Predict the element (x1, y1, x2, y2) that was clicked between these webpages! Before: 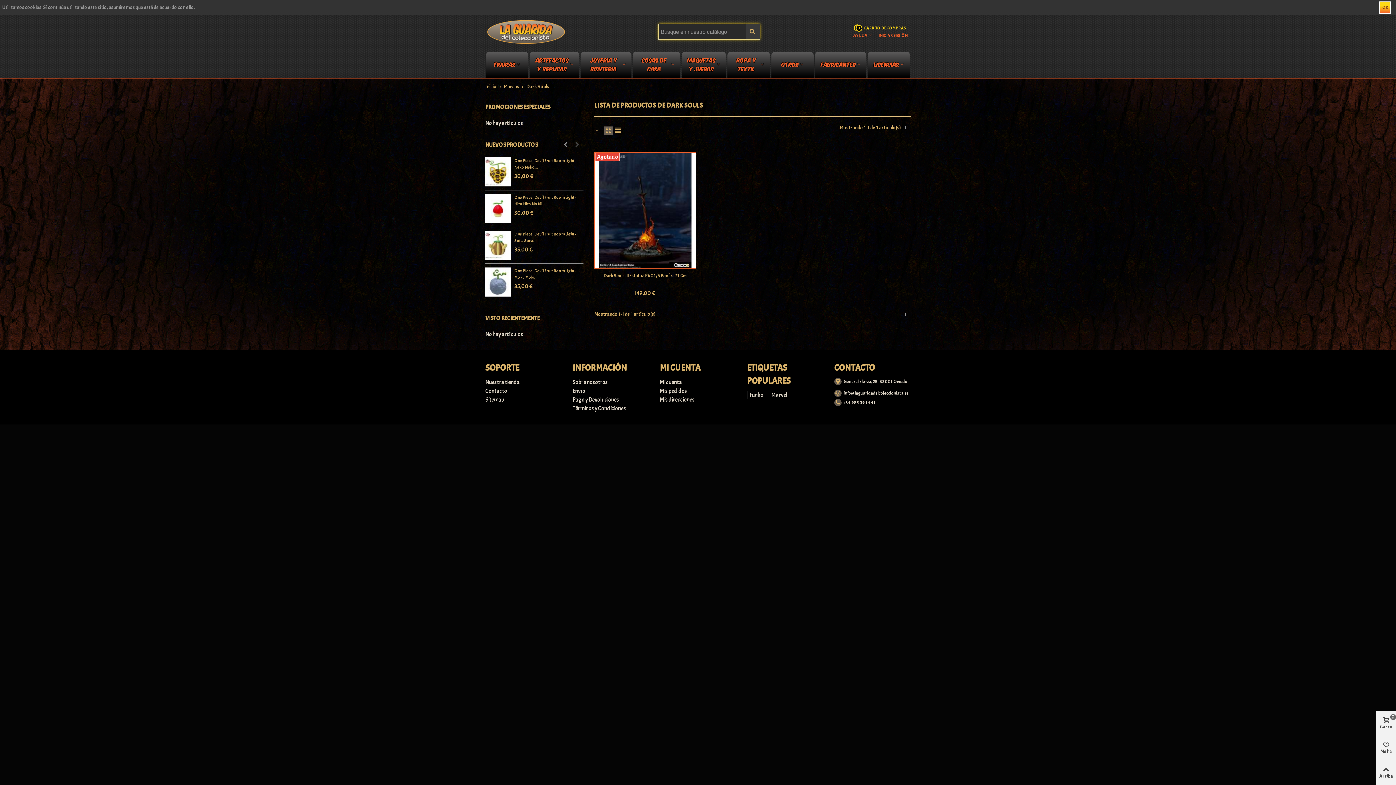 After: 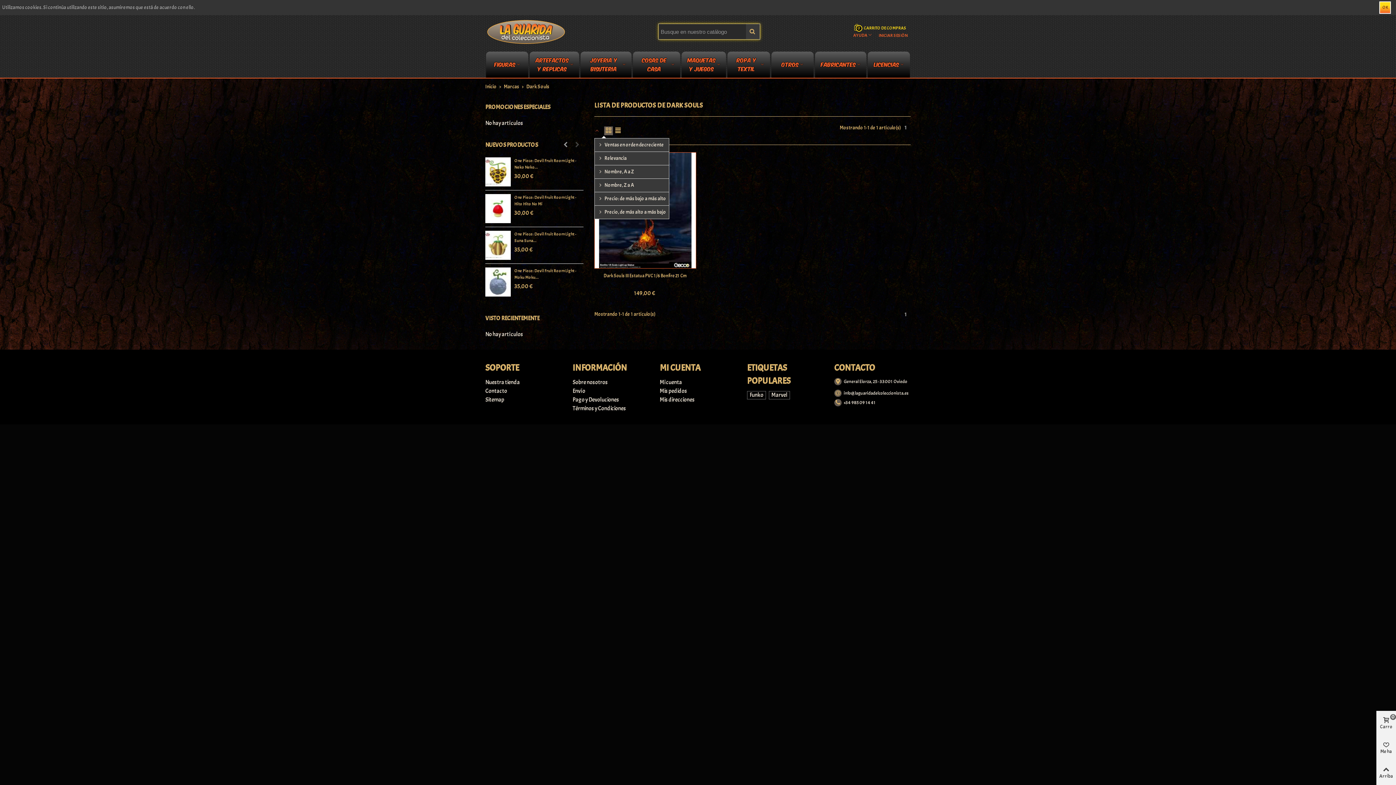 Action: bbox: (594, 127, 600, 134)